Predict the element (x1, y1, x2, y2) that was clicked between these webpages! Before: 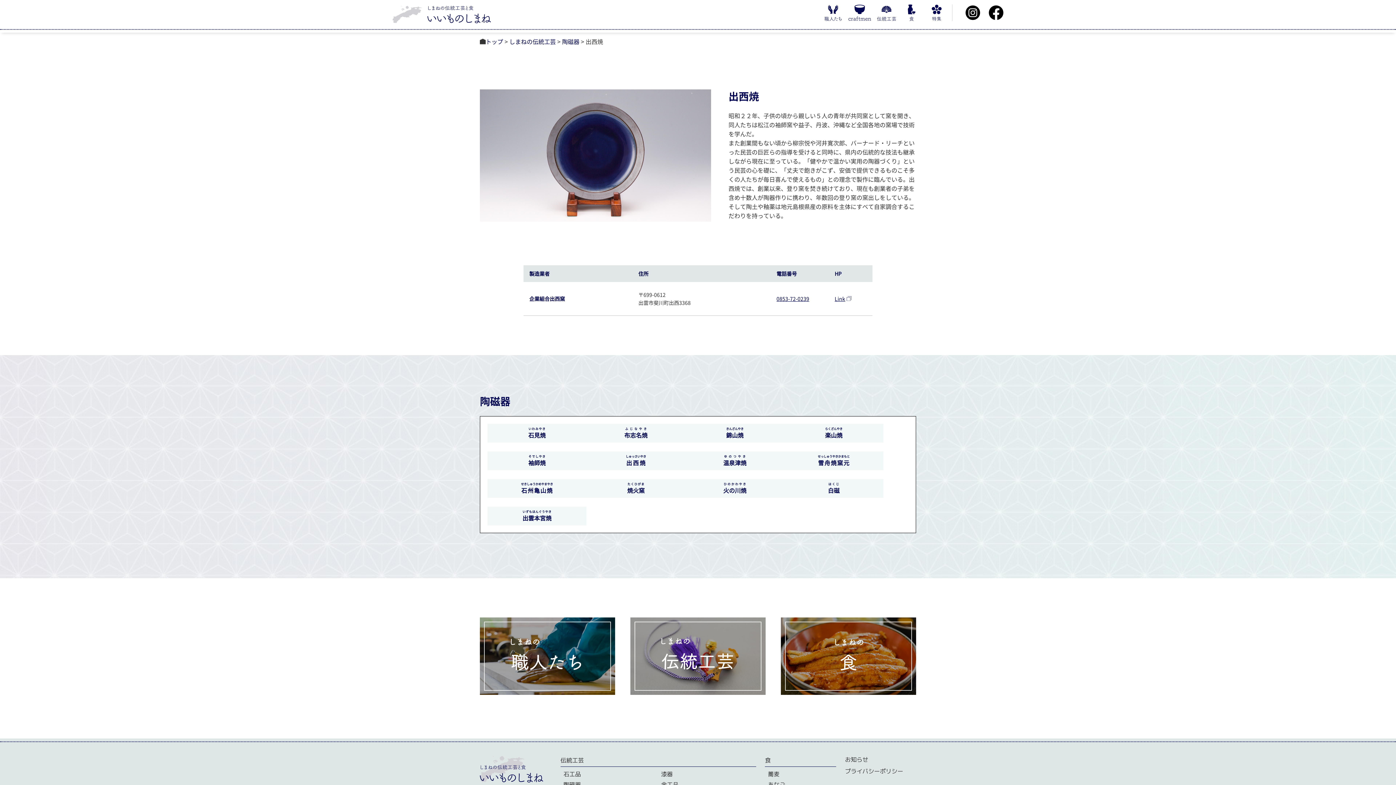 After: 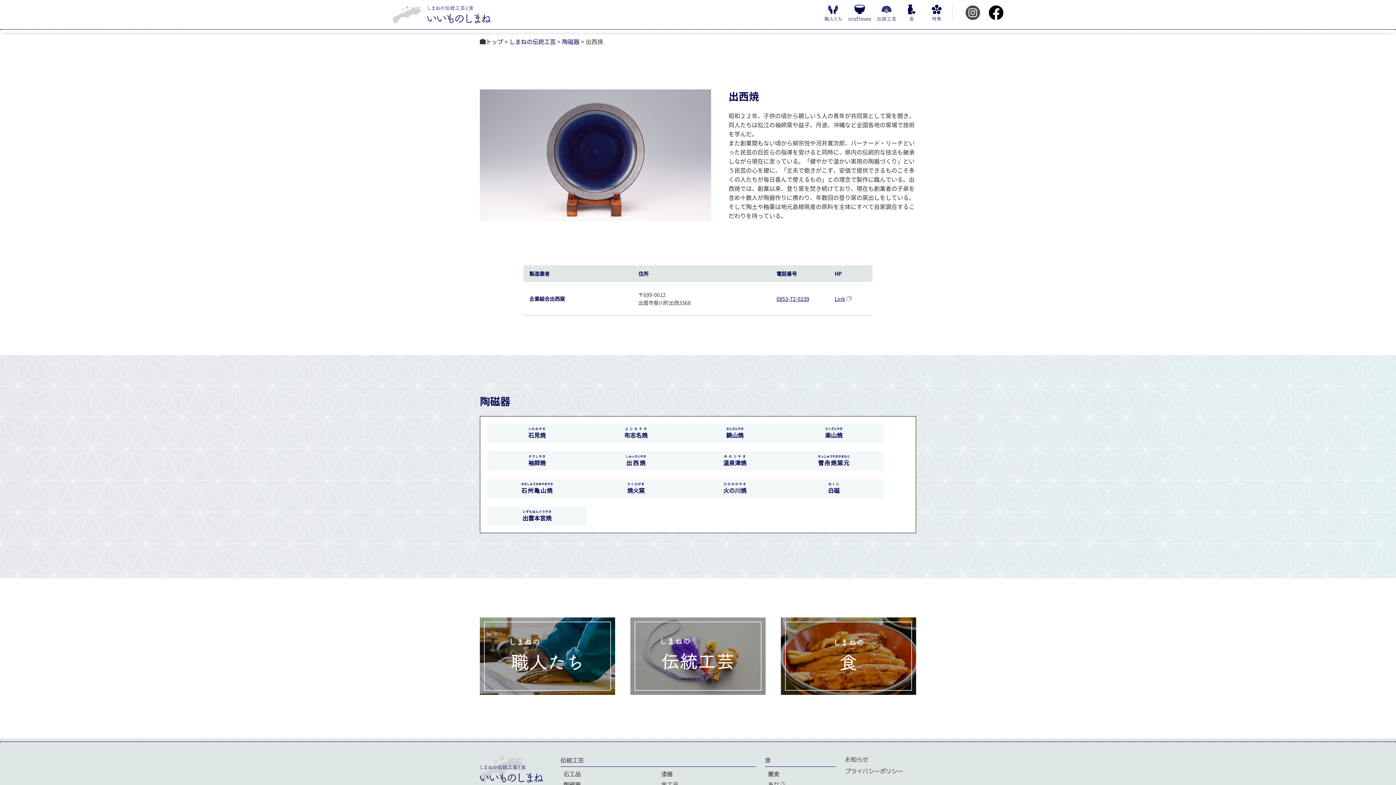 Action: bbox: (965, 10, 980, 19)